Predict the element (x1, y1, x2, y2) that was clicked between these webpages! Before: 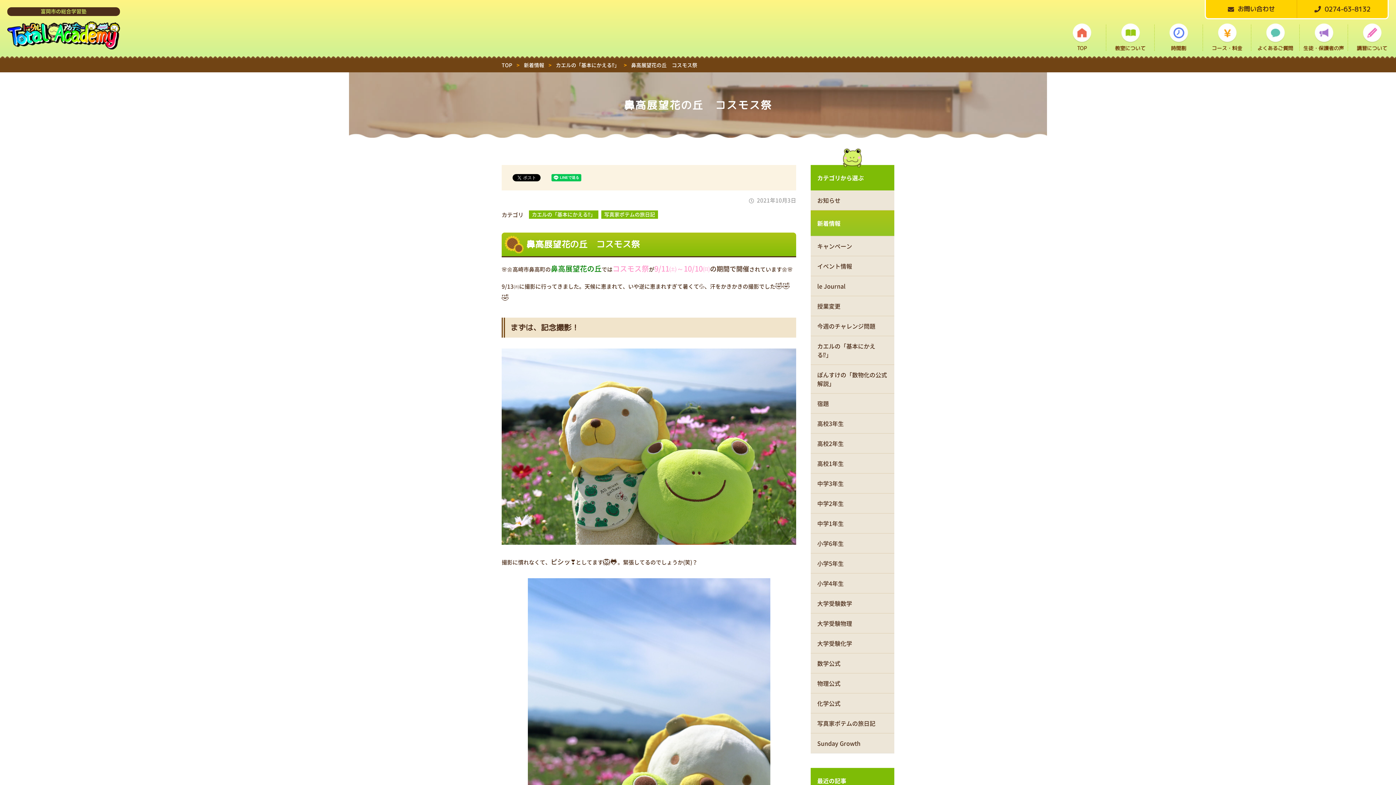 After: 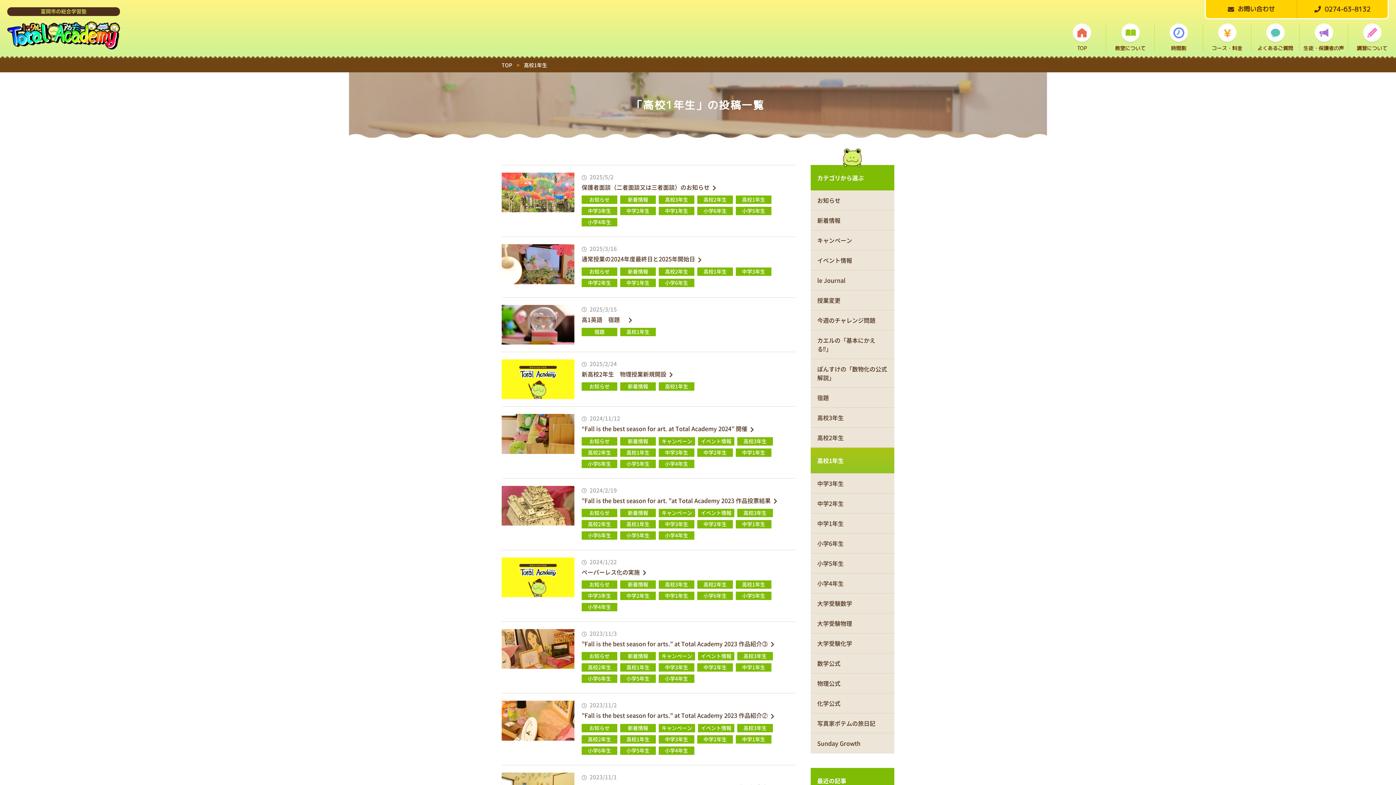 Action: bbox: (810, 453, 894, 473) label: 高校1年生